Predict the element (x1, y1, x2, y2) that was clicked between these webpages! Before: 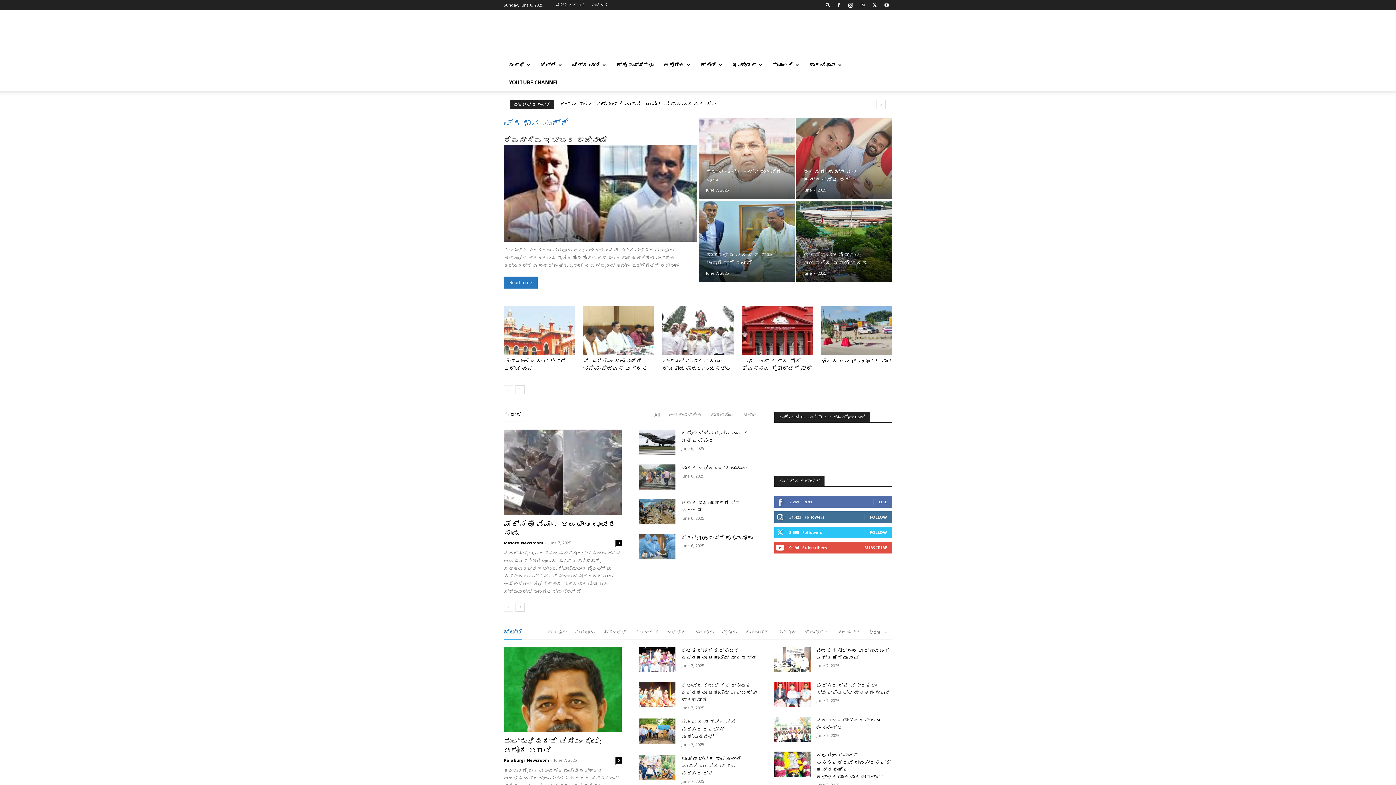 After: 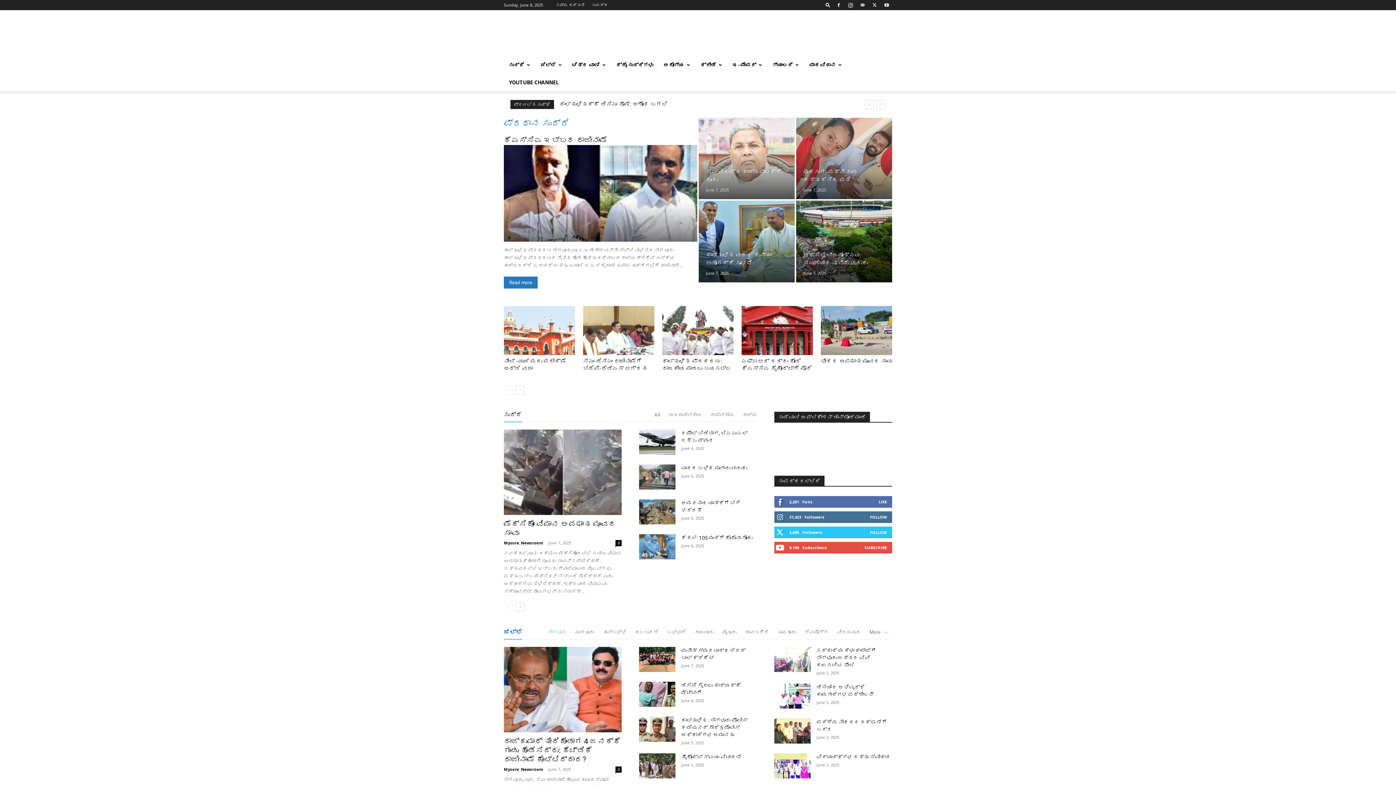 Action: bbox: (548, 629, 566, 635) label: ಬೆಂಗಳೂರು